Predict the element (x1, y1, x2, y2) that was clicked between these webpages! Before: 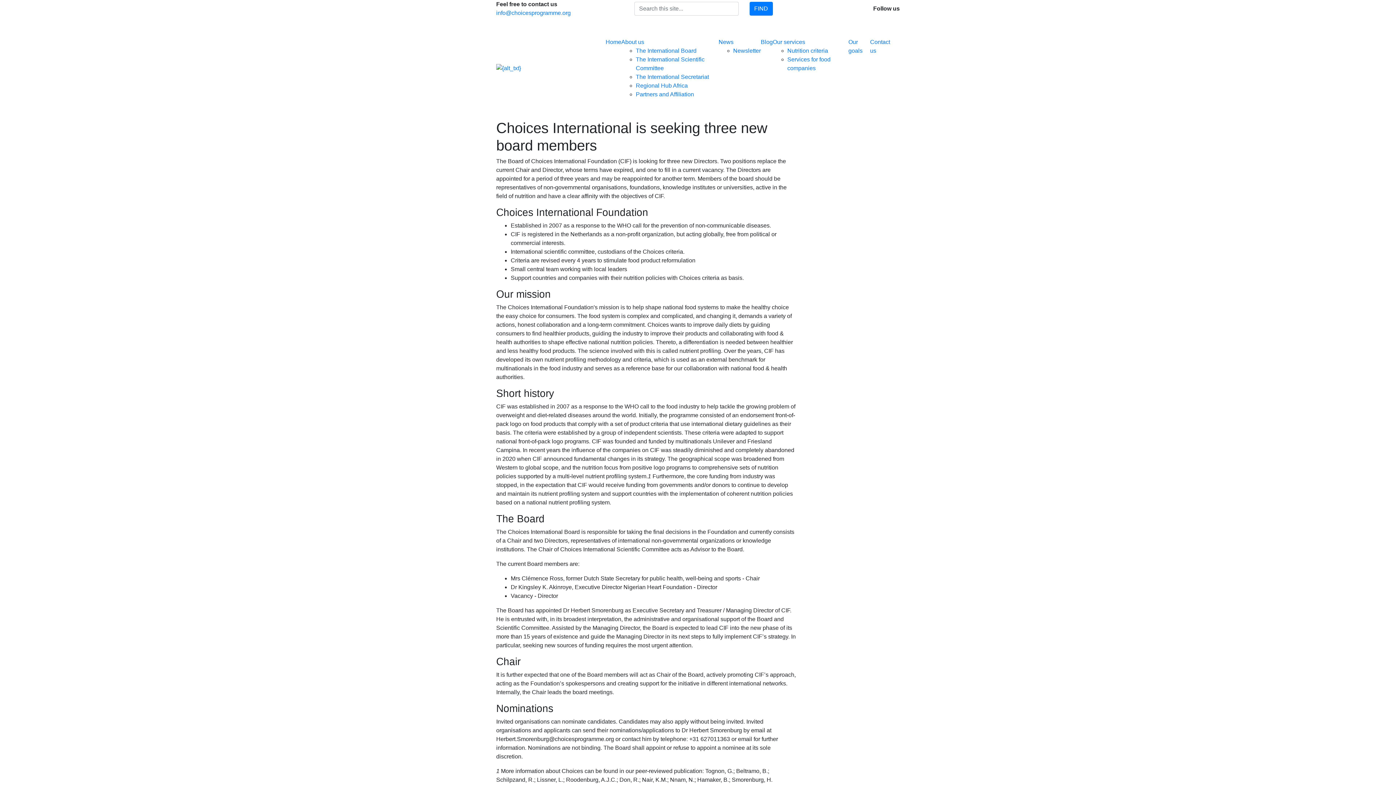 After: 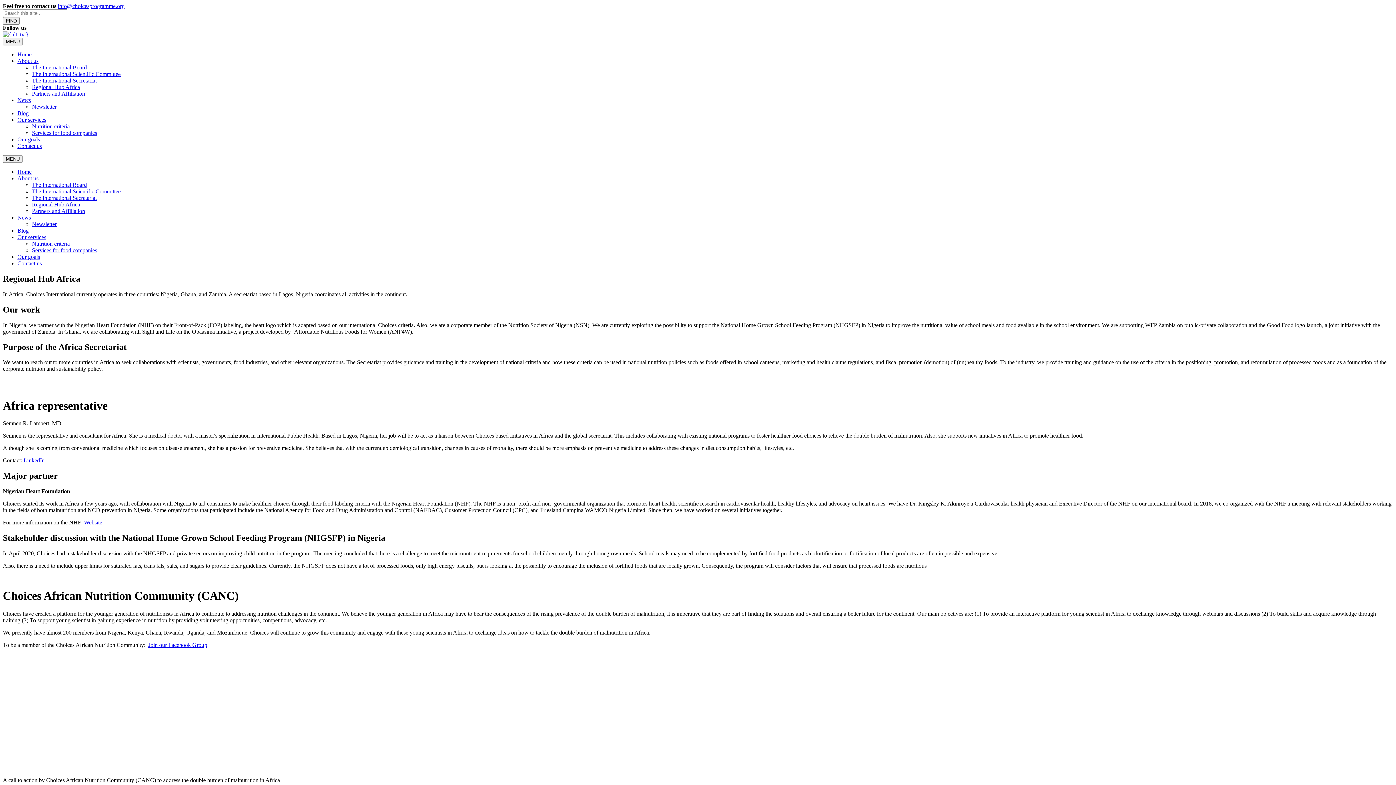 Action: label: Regional Hub Africa bbox: (636, 82, 688, 88)